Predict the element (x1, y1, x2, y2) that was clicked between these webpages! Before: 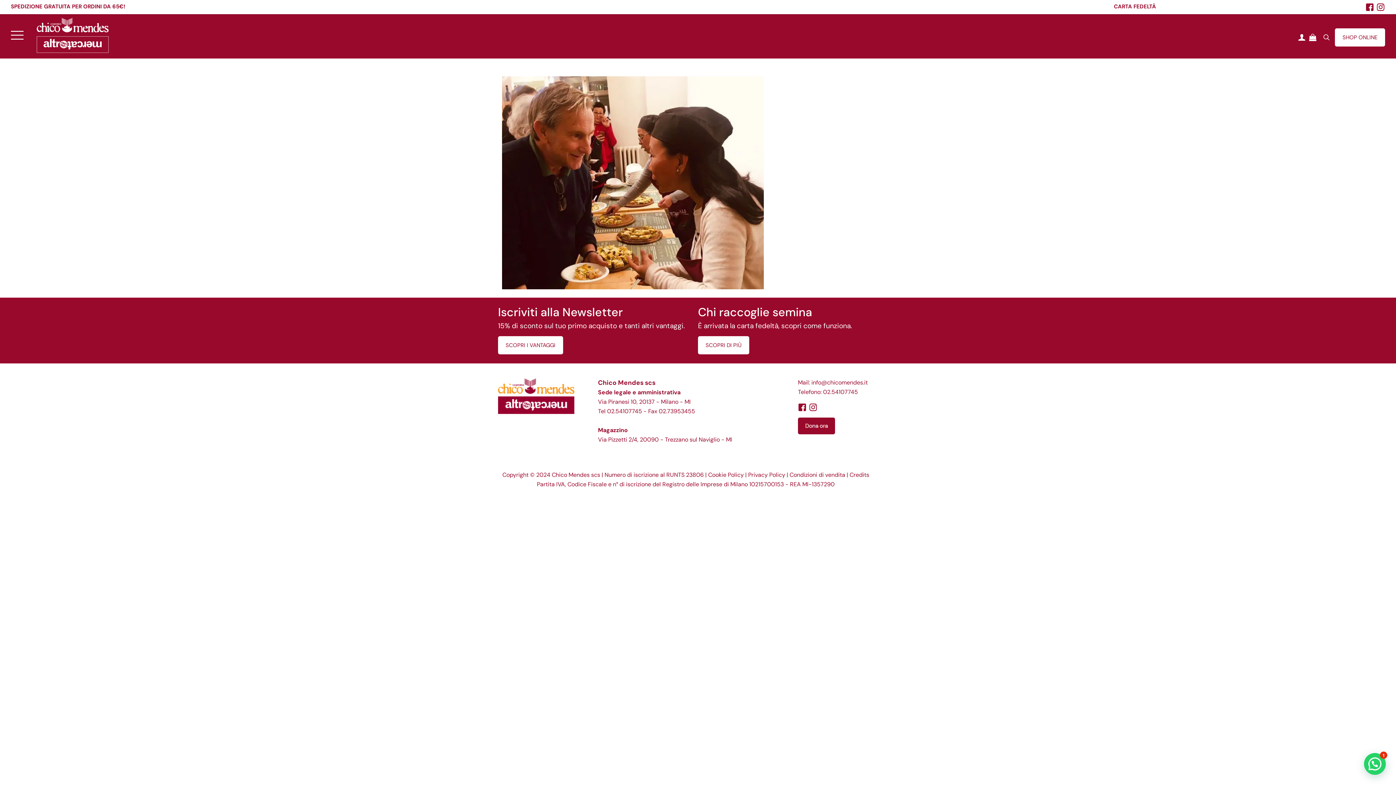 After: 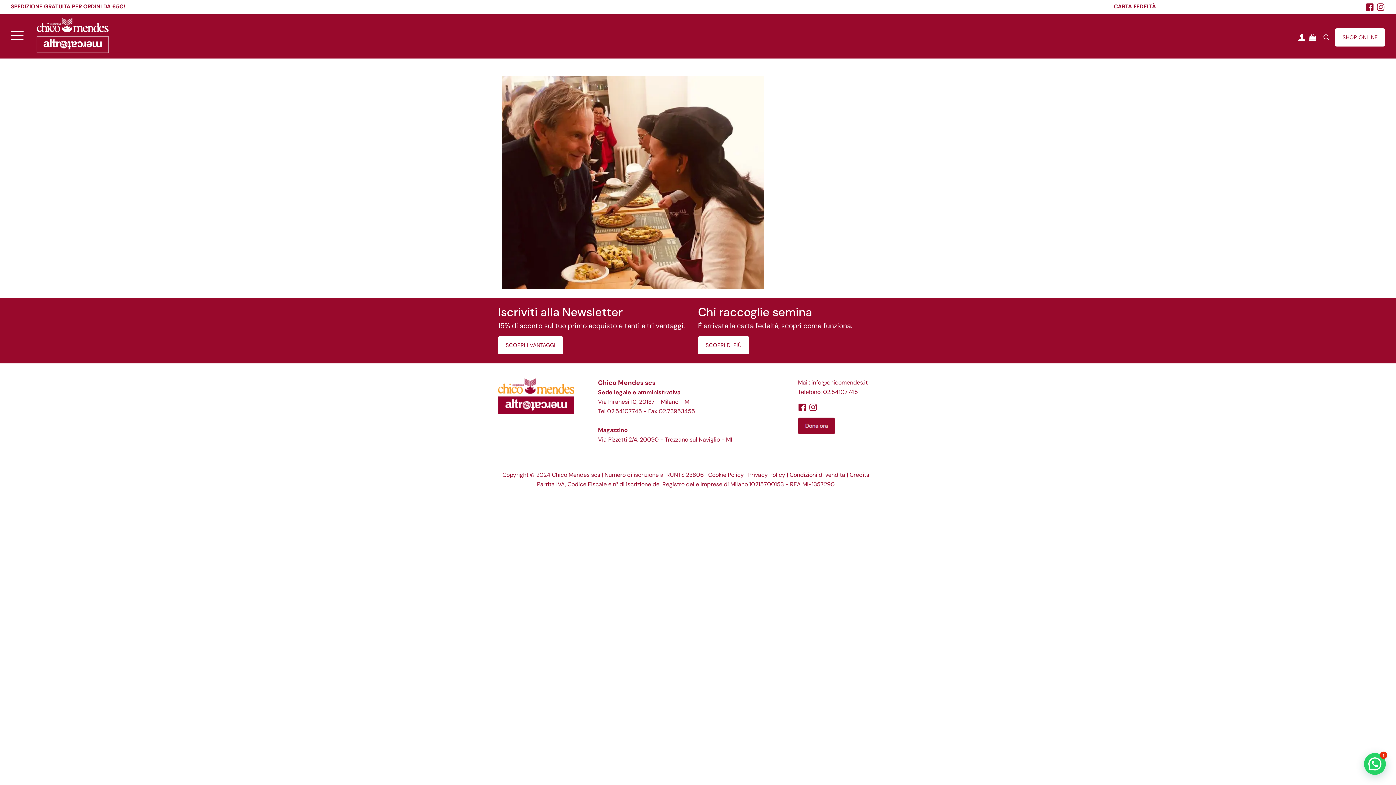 Action: bbox: (798, 401, 806, 413)